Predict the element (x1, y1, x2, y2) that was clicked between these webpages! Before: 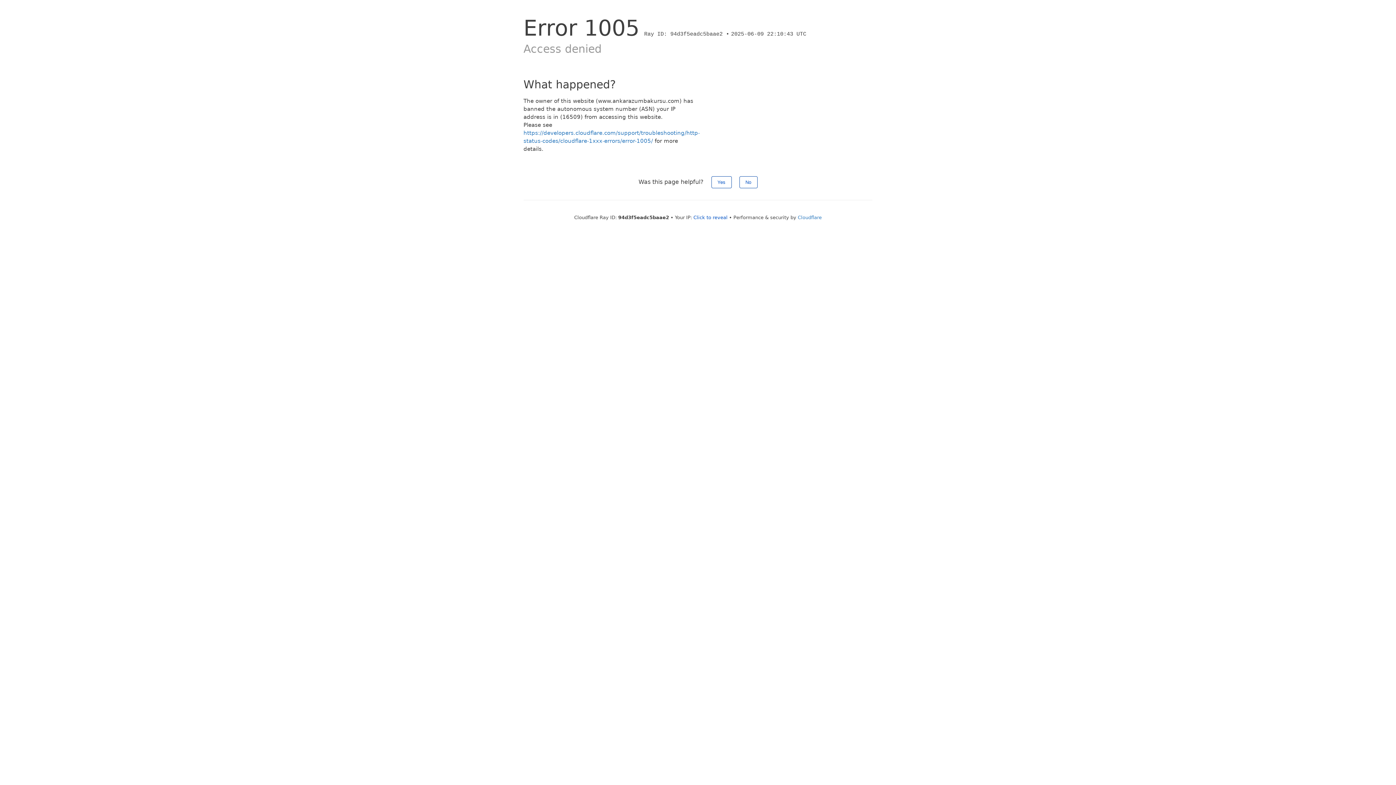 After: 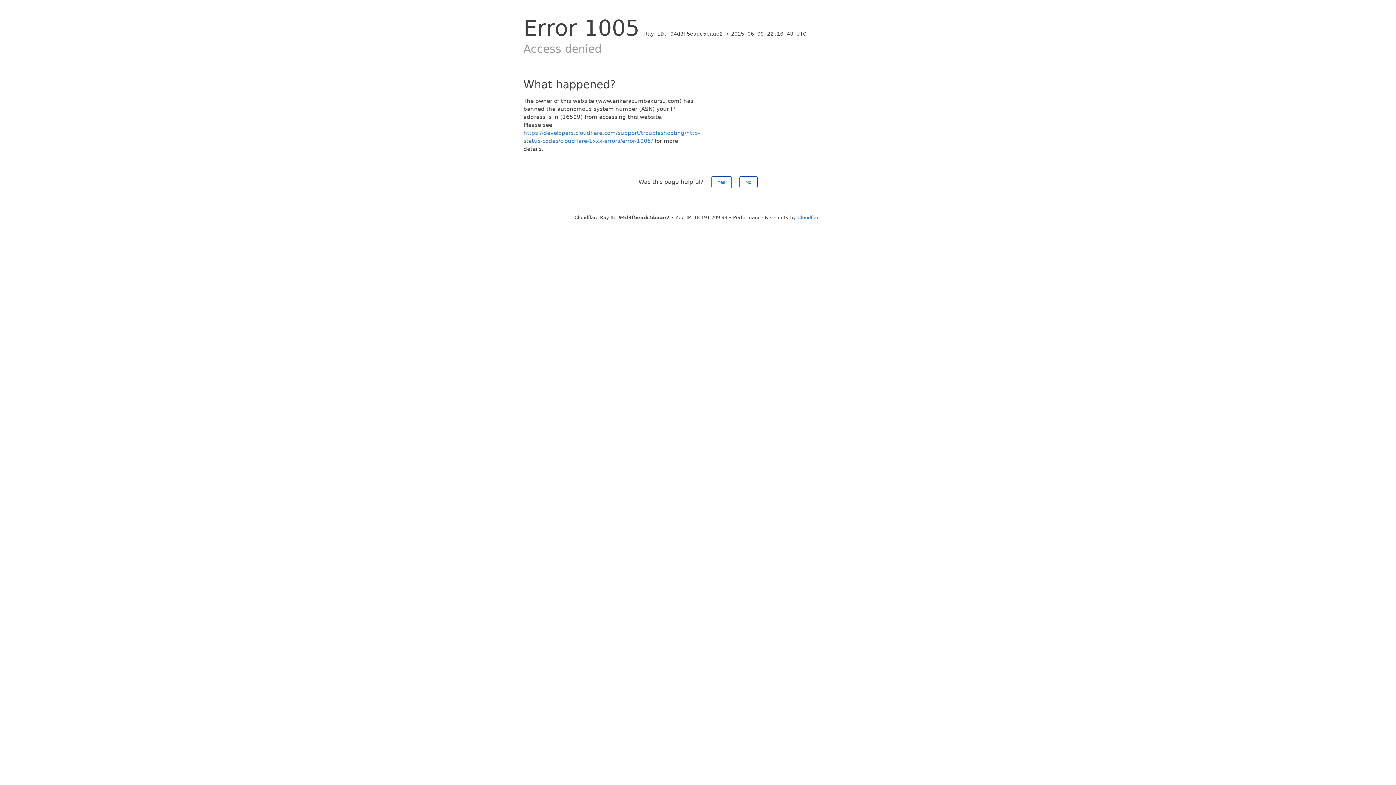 Action: label: Click to reveal bbox: (693, 214, 727, 220)